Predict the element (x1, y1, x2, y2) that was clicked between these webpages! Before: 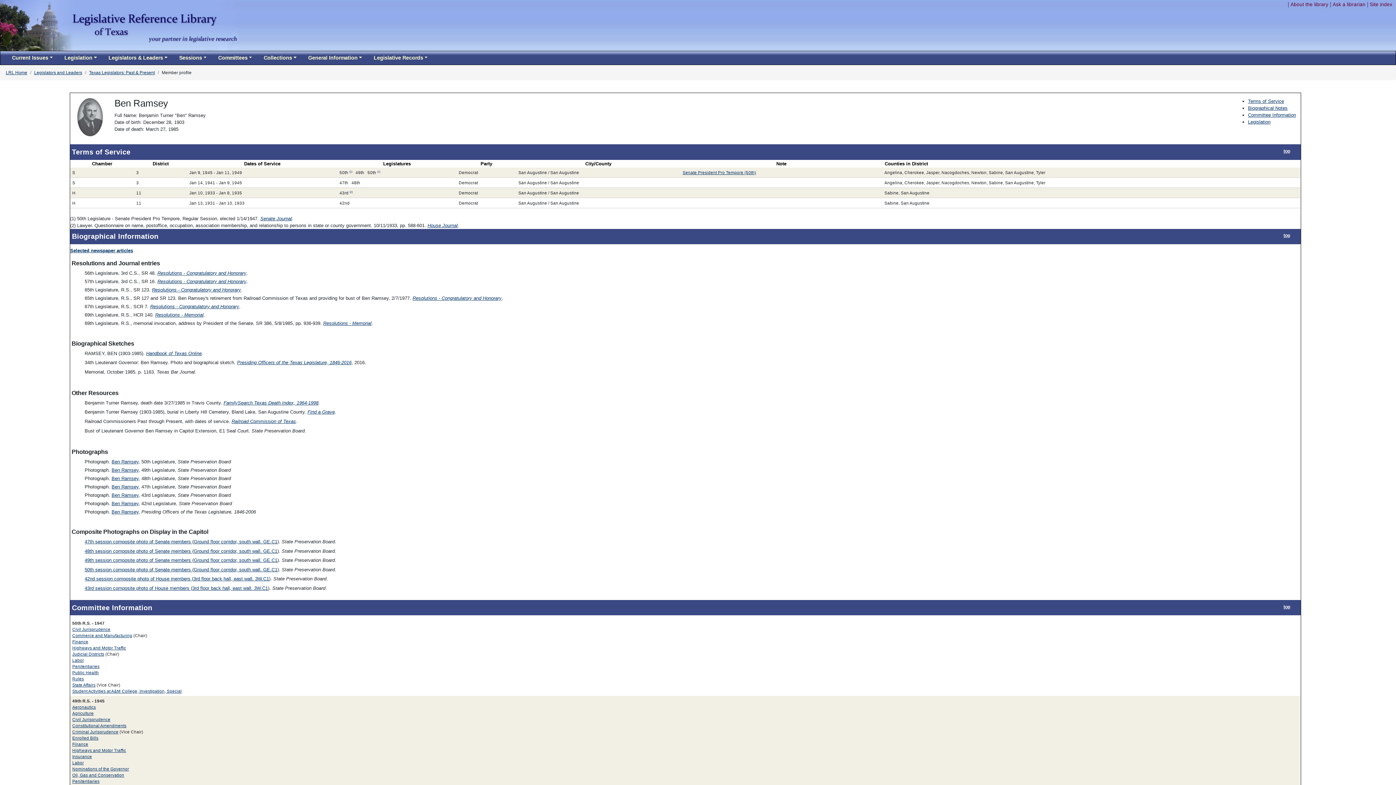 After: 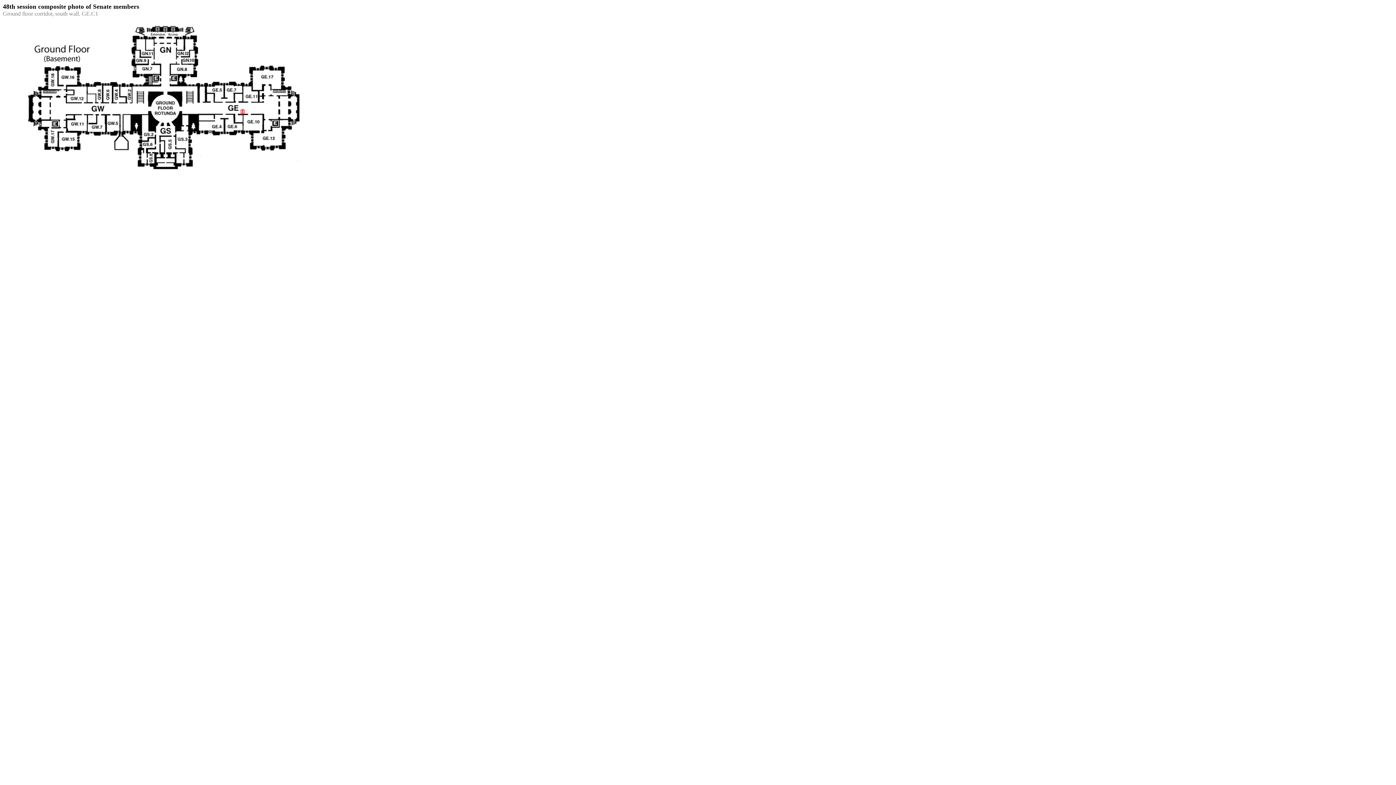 Action: bbox: (193, 548, 277, 554) label: Ground floor corridor, south wall. GE.C1